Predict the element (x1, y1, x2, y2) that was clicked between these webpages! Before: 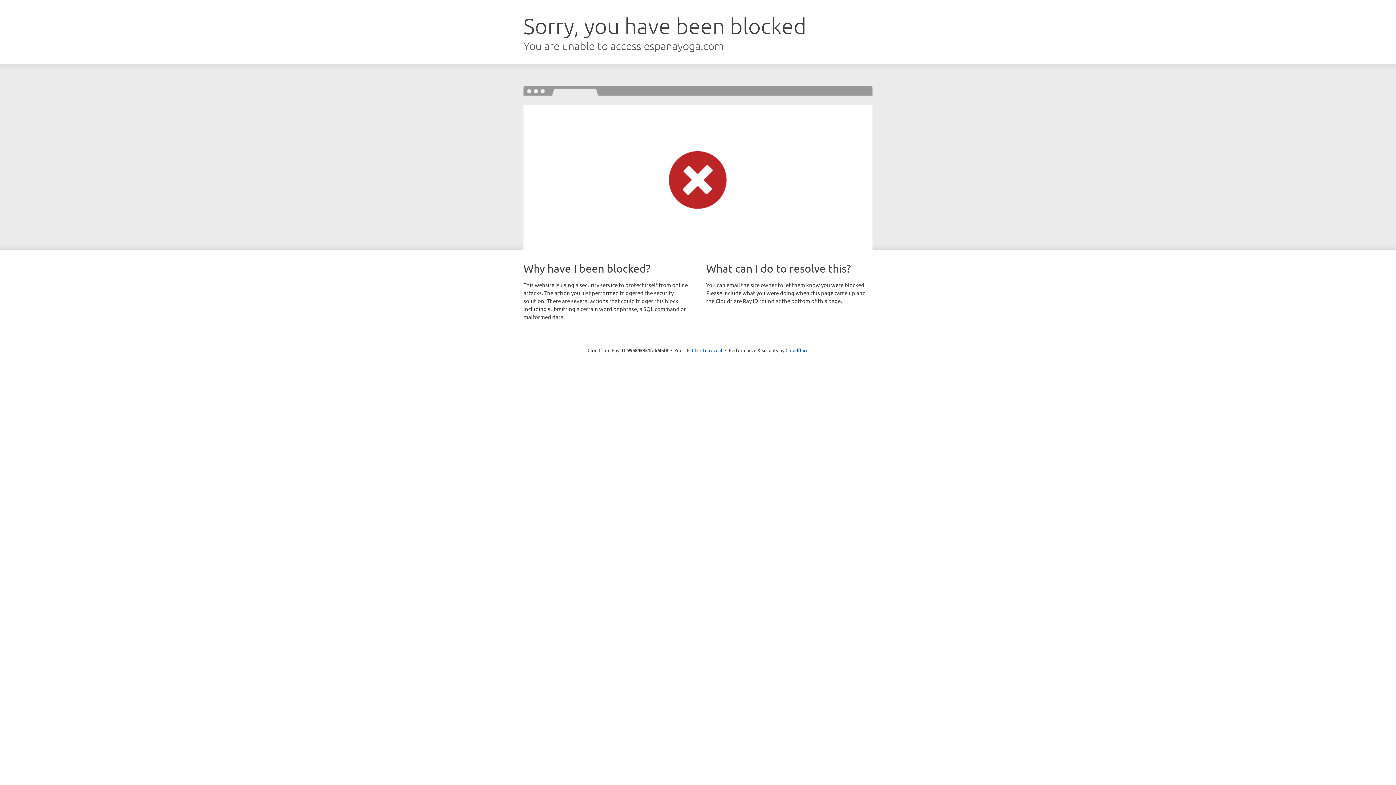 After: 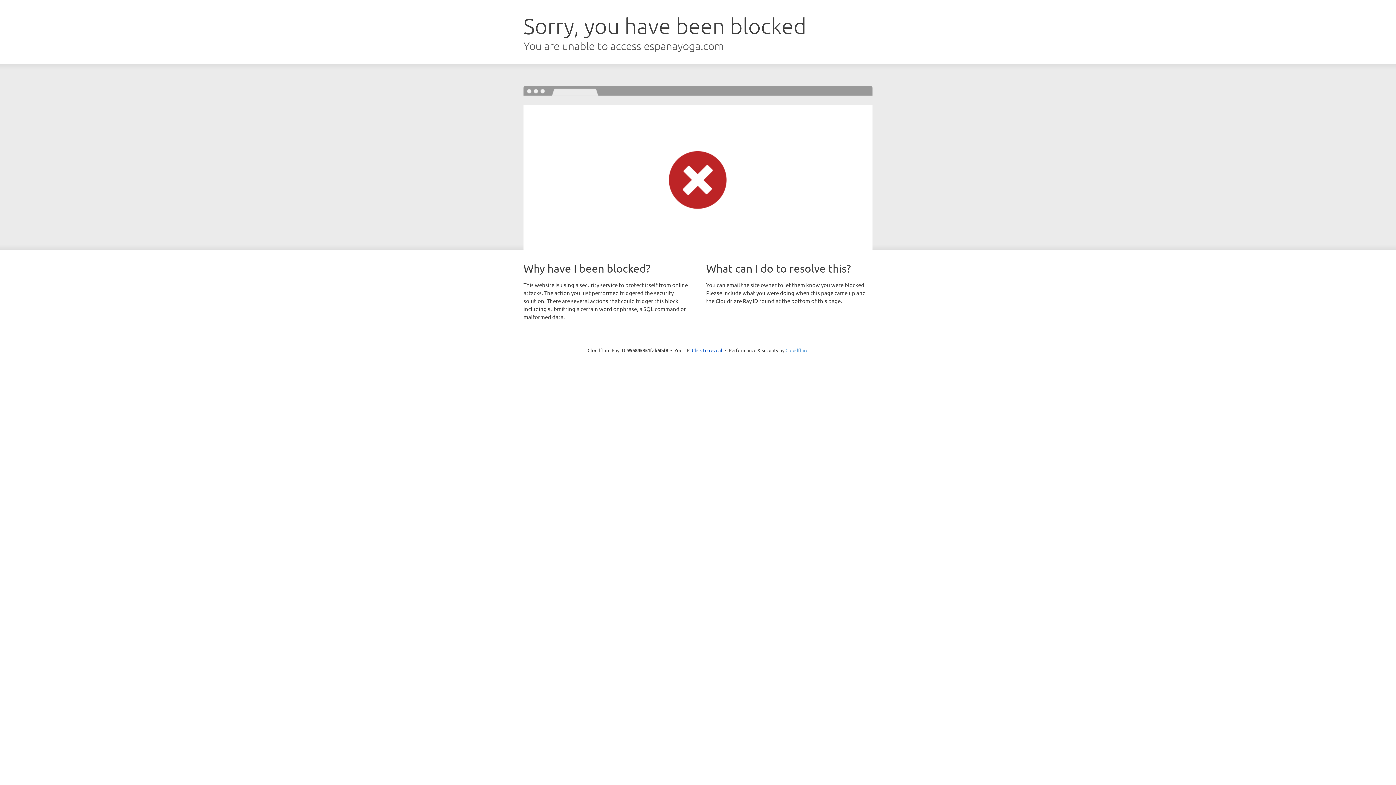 Action: label: Cloudflare bbox: (785, 347, 808, 353)